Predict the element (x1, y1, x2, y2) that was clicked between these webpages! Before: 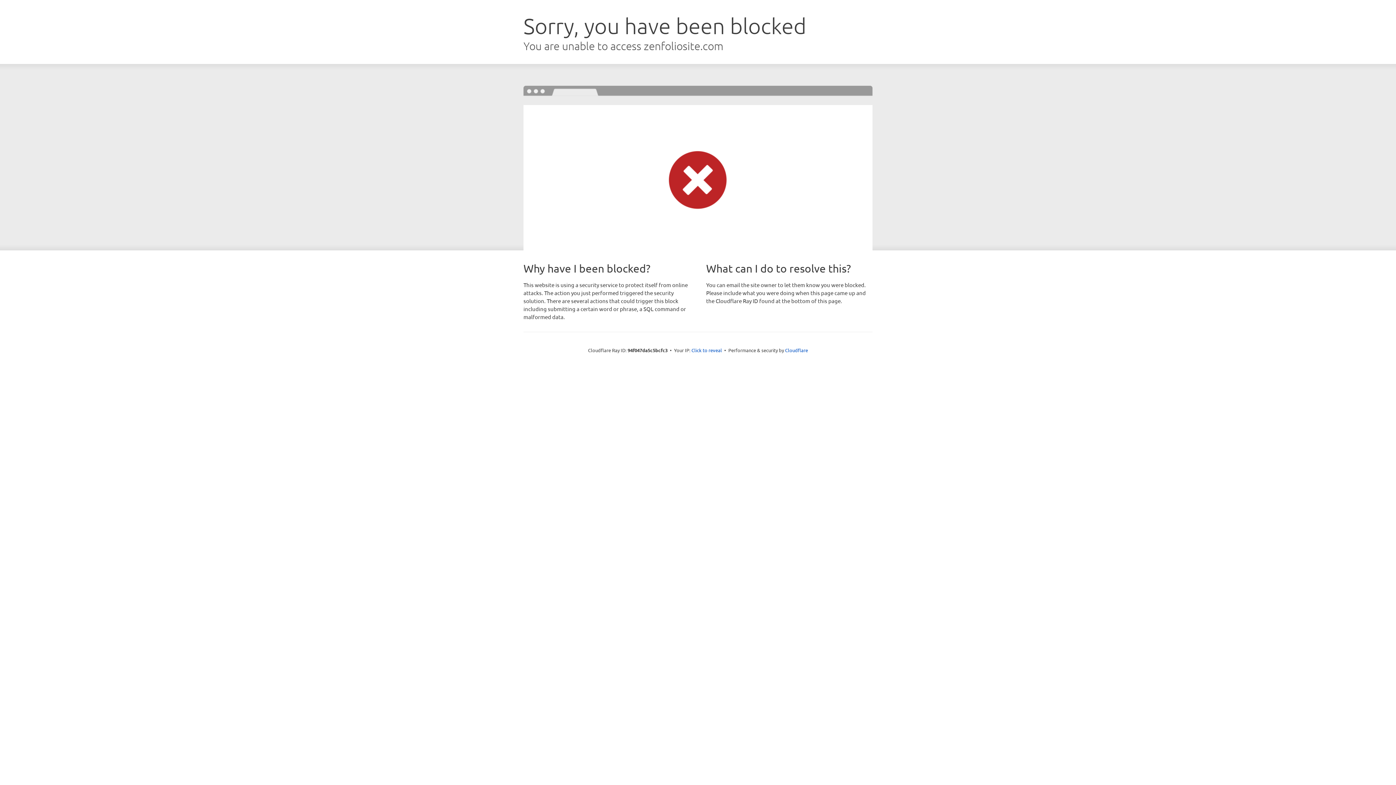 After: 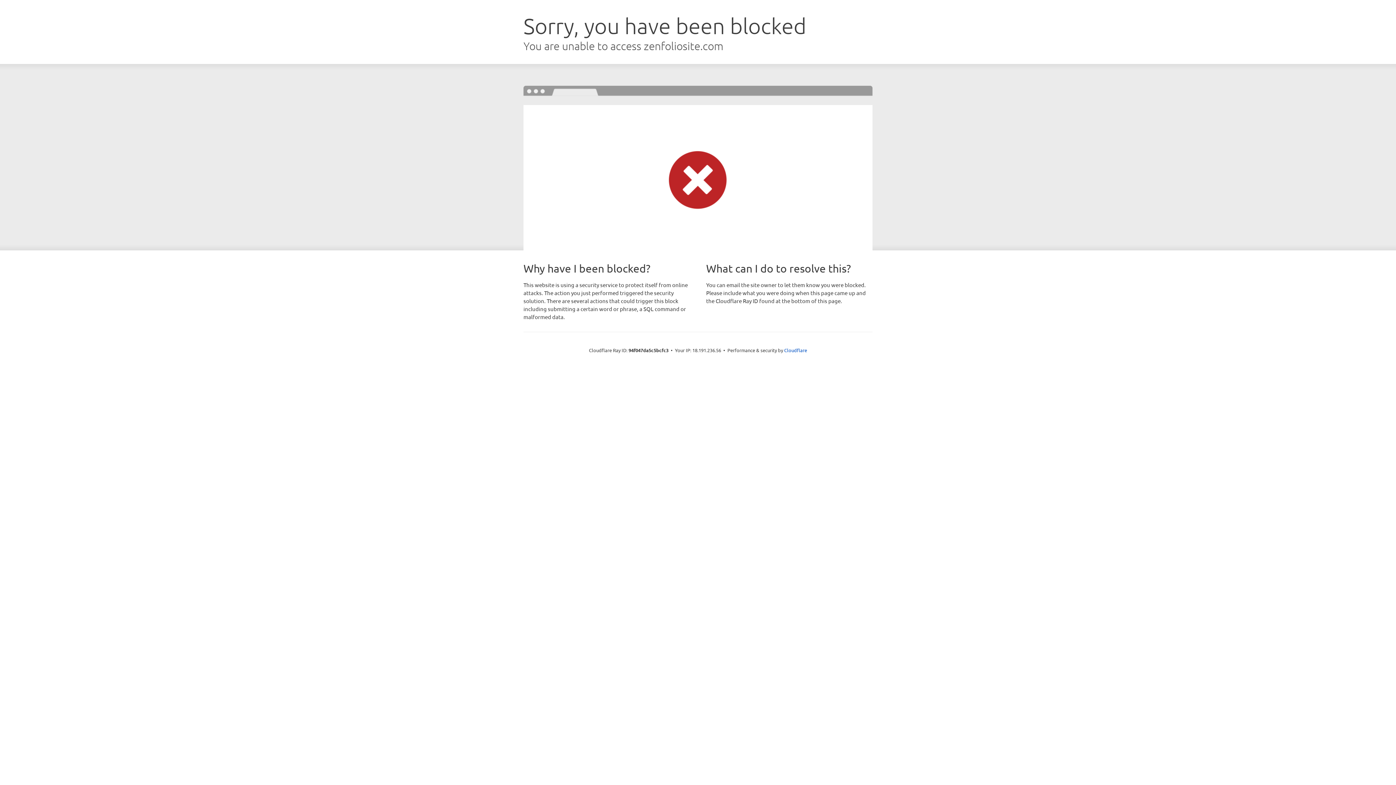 Action: bbox: (691, 346, 722, 353) label: Click to reveal